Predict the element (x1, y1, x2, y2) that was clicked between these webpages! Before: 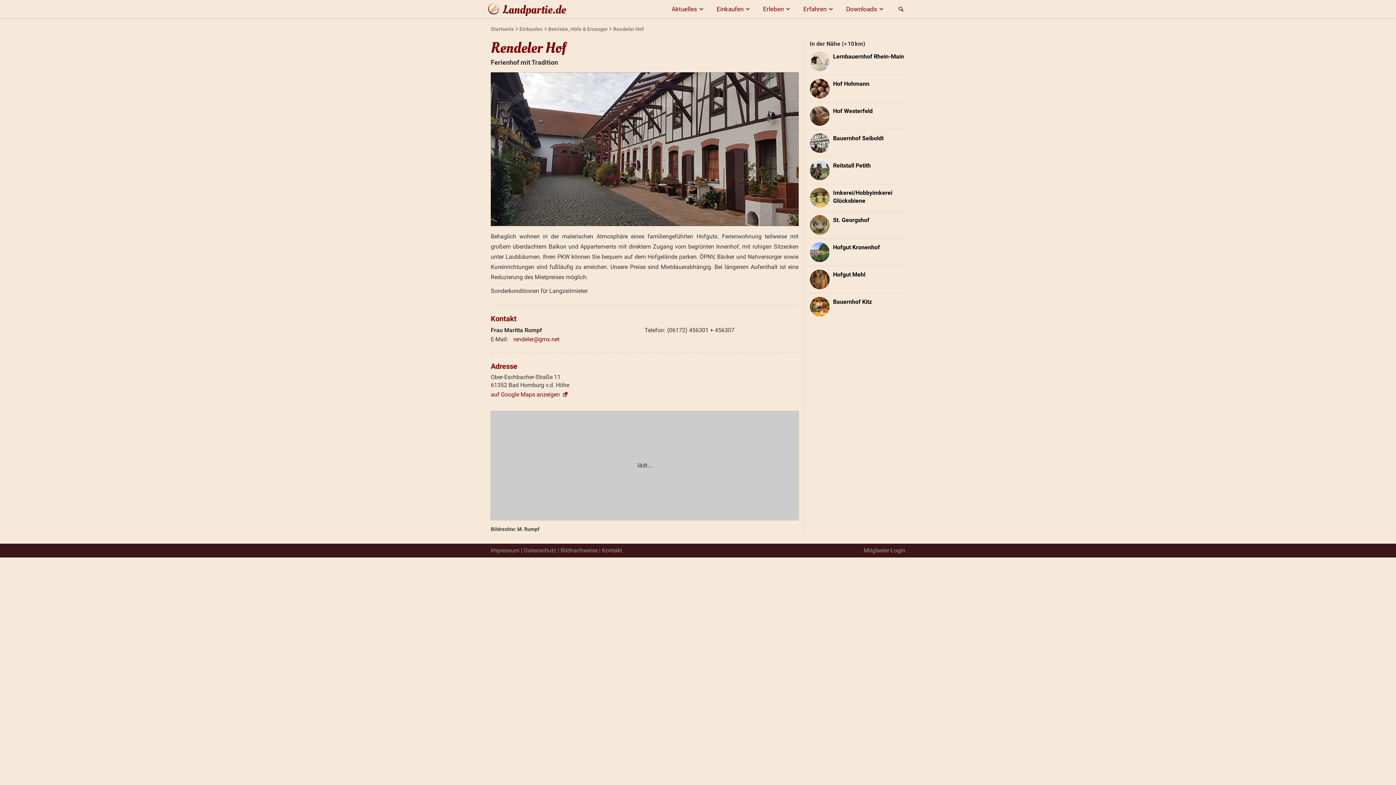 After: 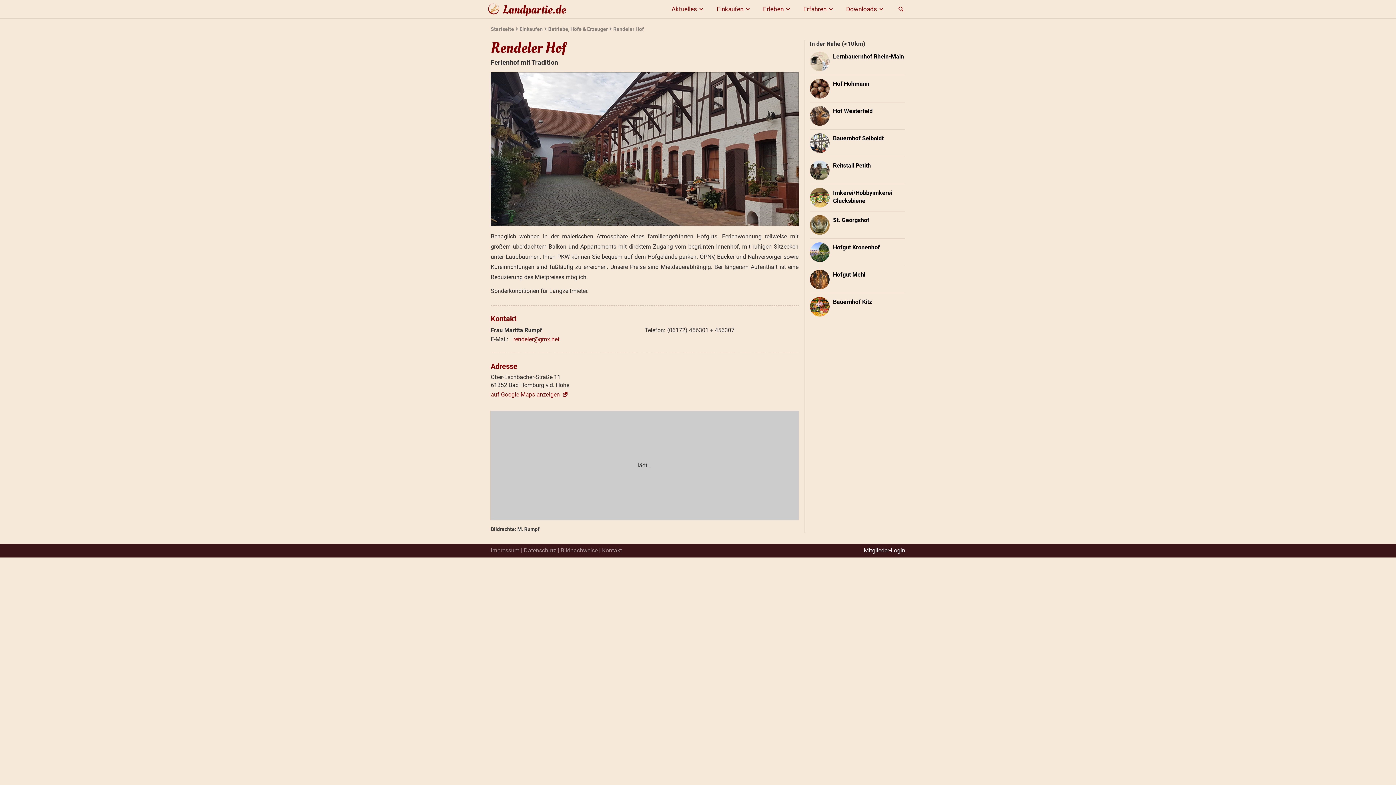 Action: label: Mitglieder-Login bbox: (864, 547, 905, 554)